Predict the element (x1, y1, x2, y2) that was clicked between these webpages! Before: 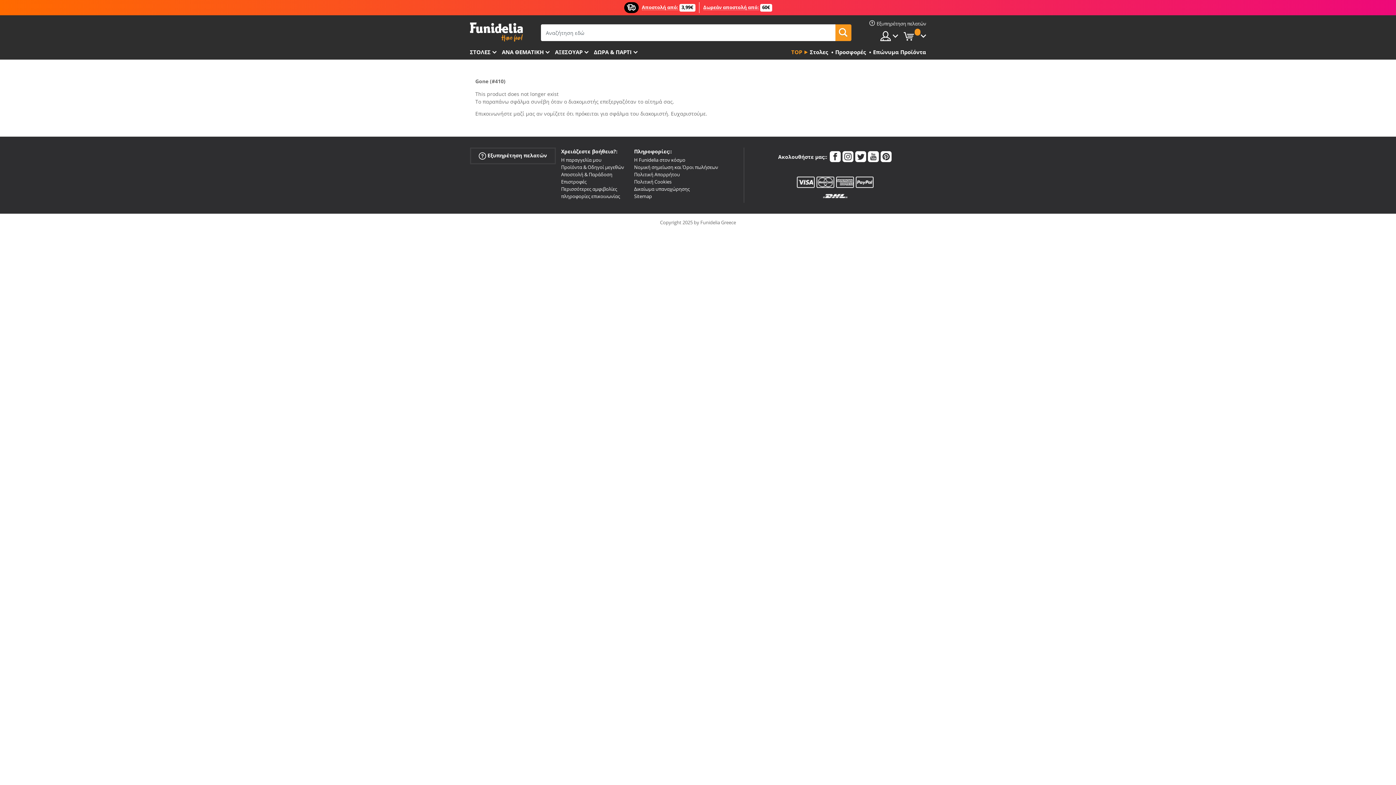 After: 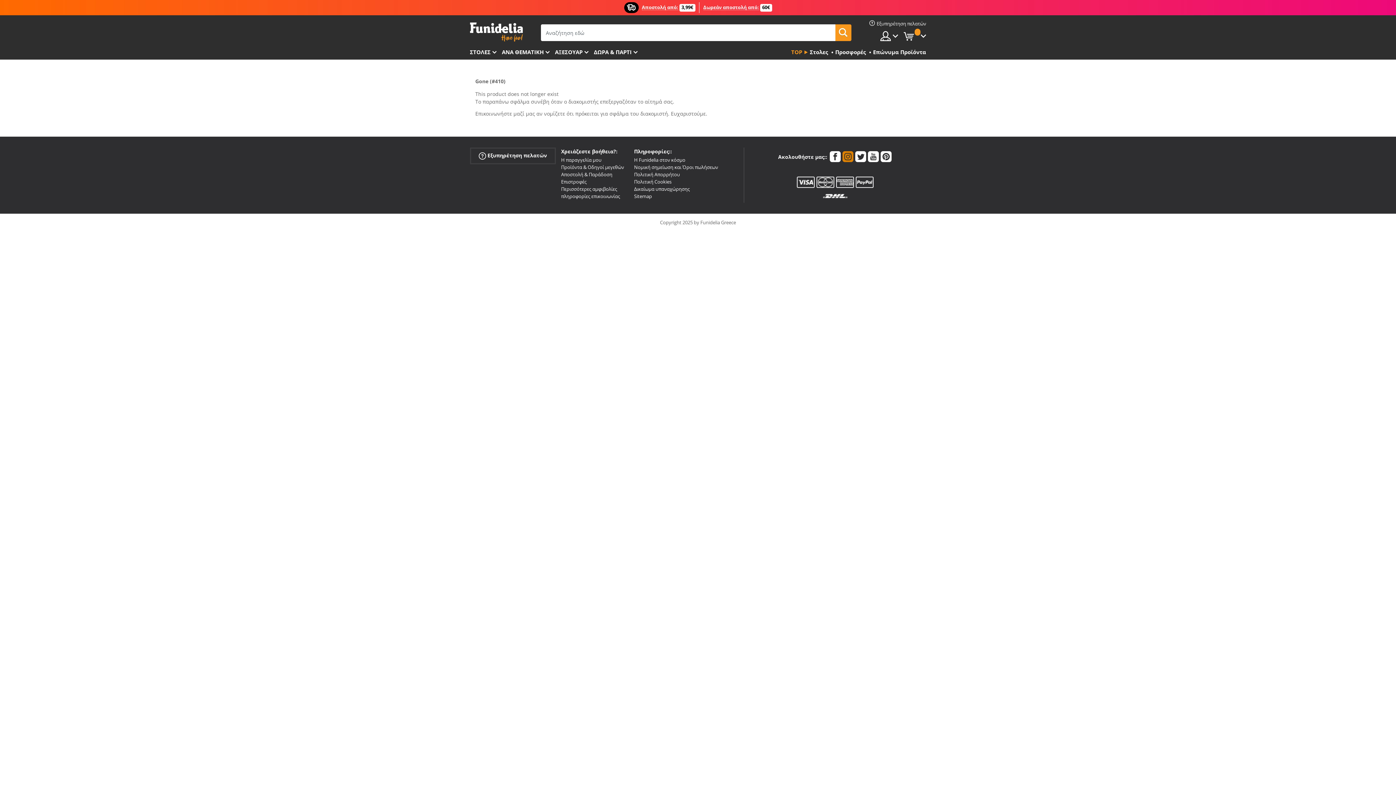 Action: bbox: (842, 151, 853, 164)